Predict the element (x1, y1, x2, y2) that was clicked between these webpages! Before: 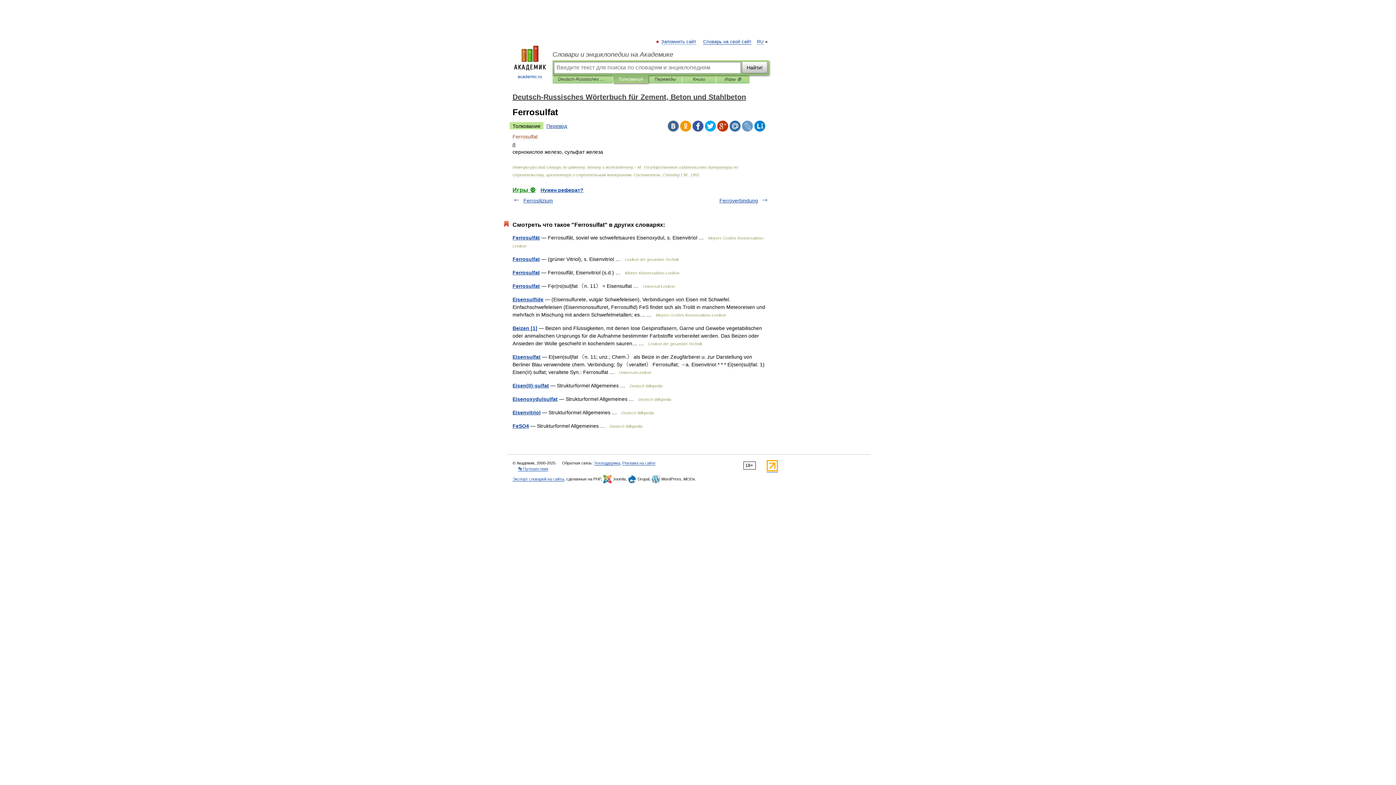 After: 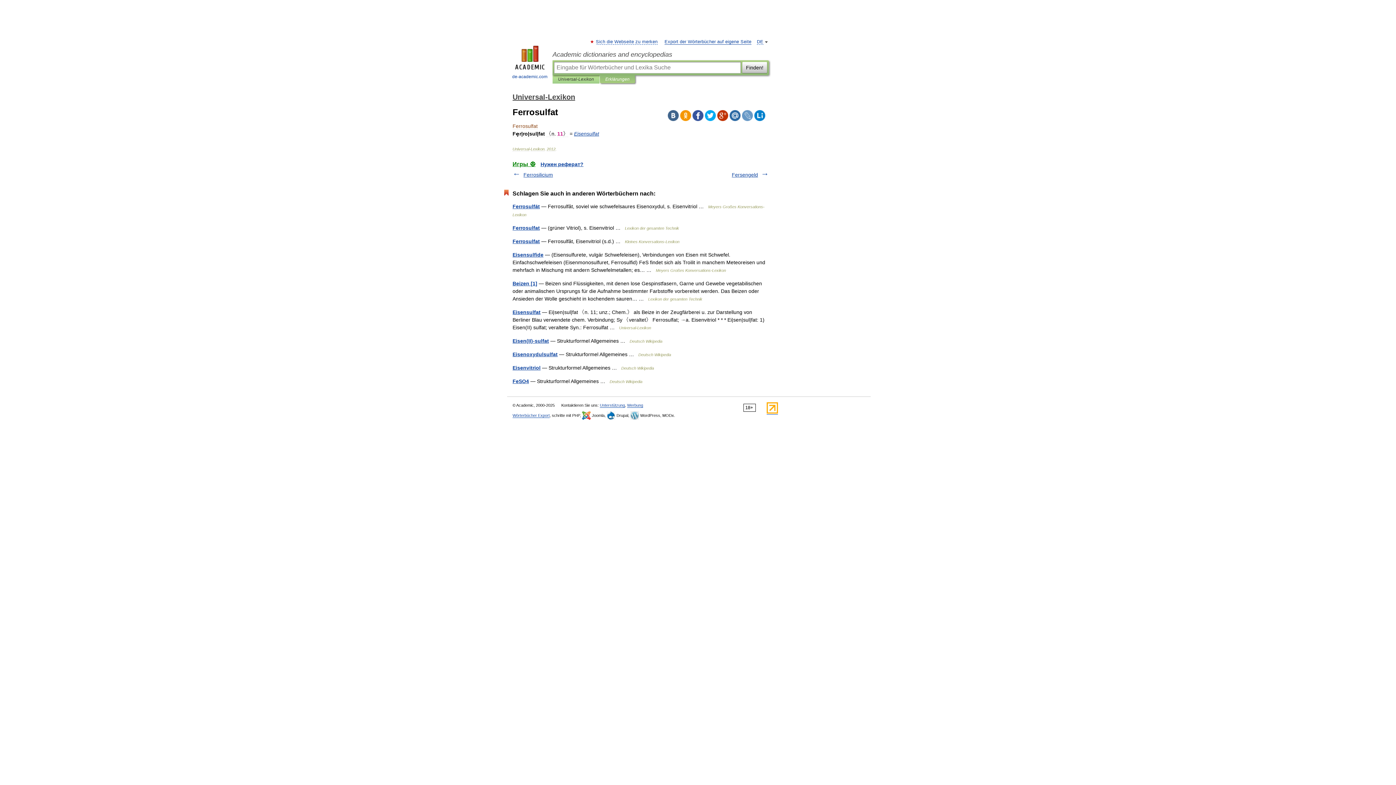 Action: bbox: (512, 283, 540, 289) label: Ferrosulfat